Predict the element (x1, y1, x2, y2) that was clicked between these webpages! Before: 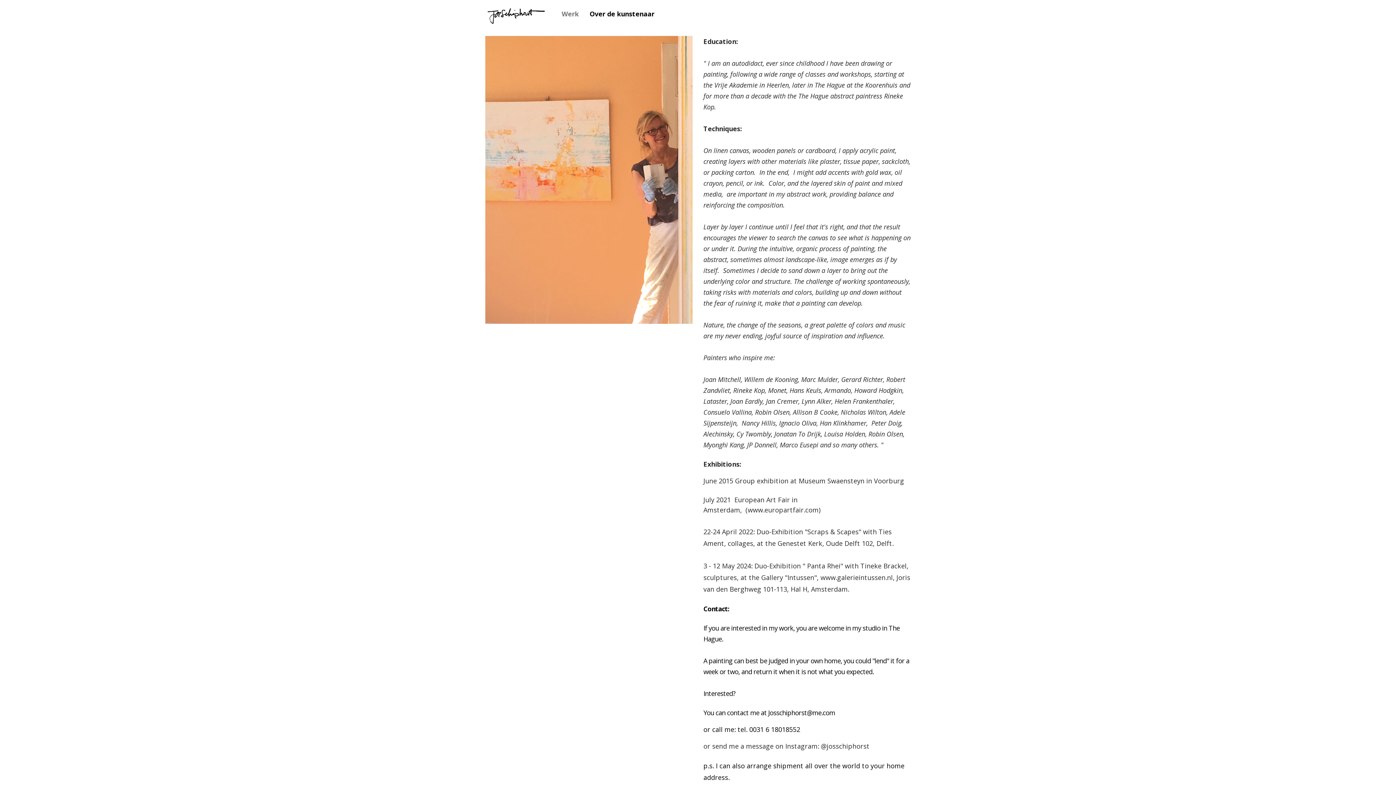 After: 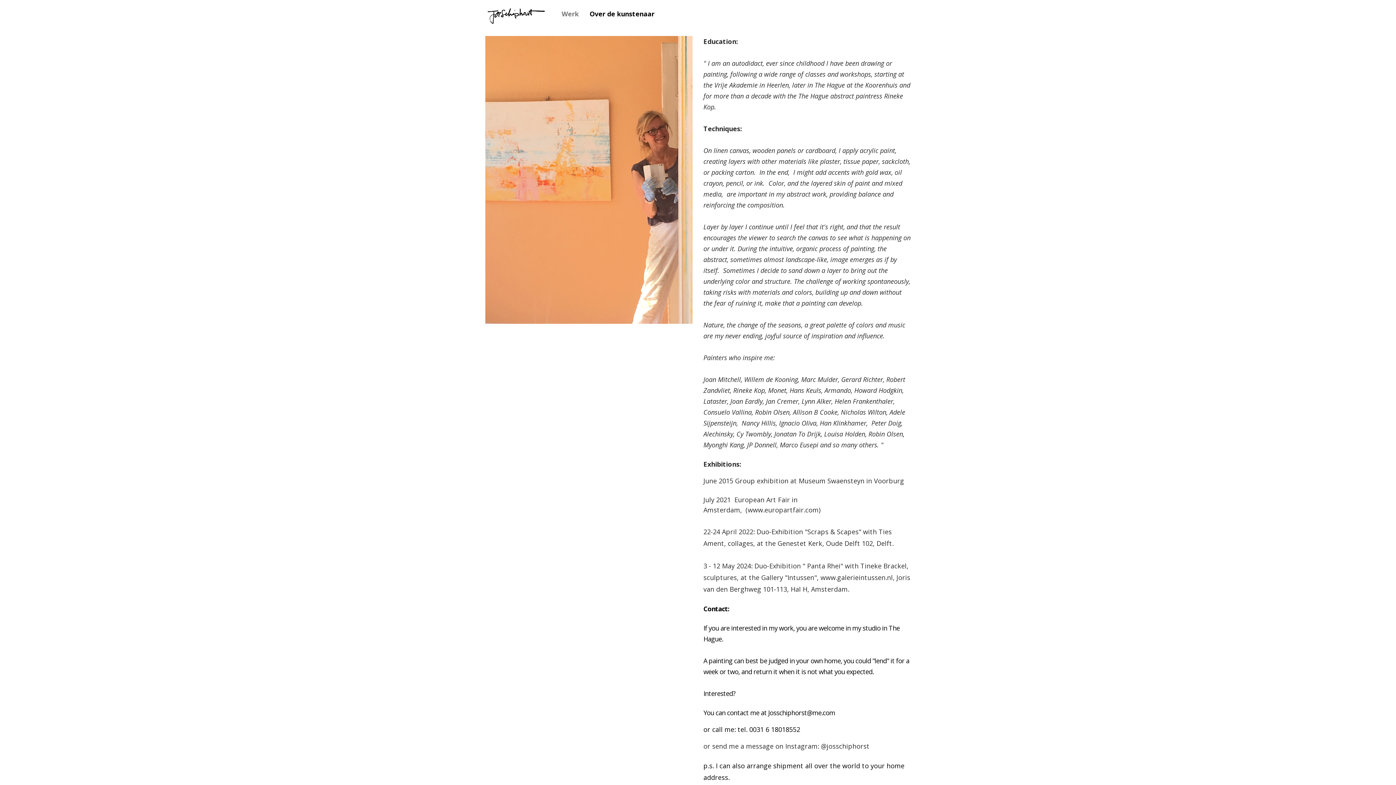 Action: label: Josschiphorst@me.com bbox: (768, 708, 835, 717)